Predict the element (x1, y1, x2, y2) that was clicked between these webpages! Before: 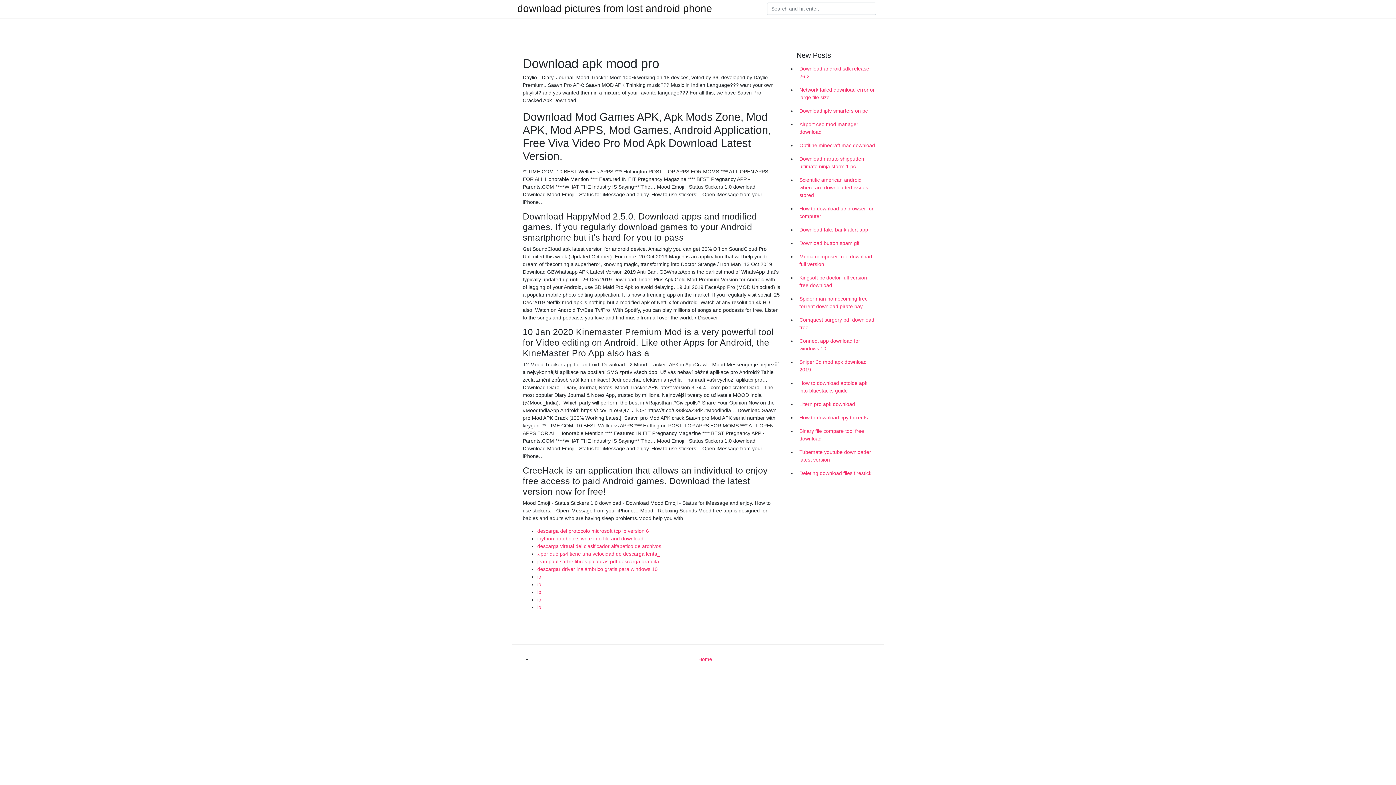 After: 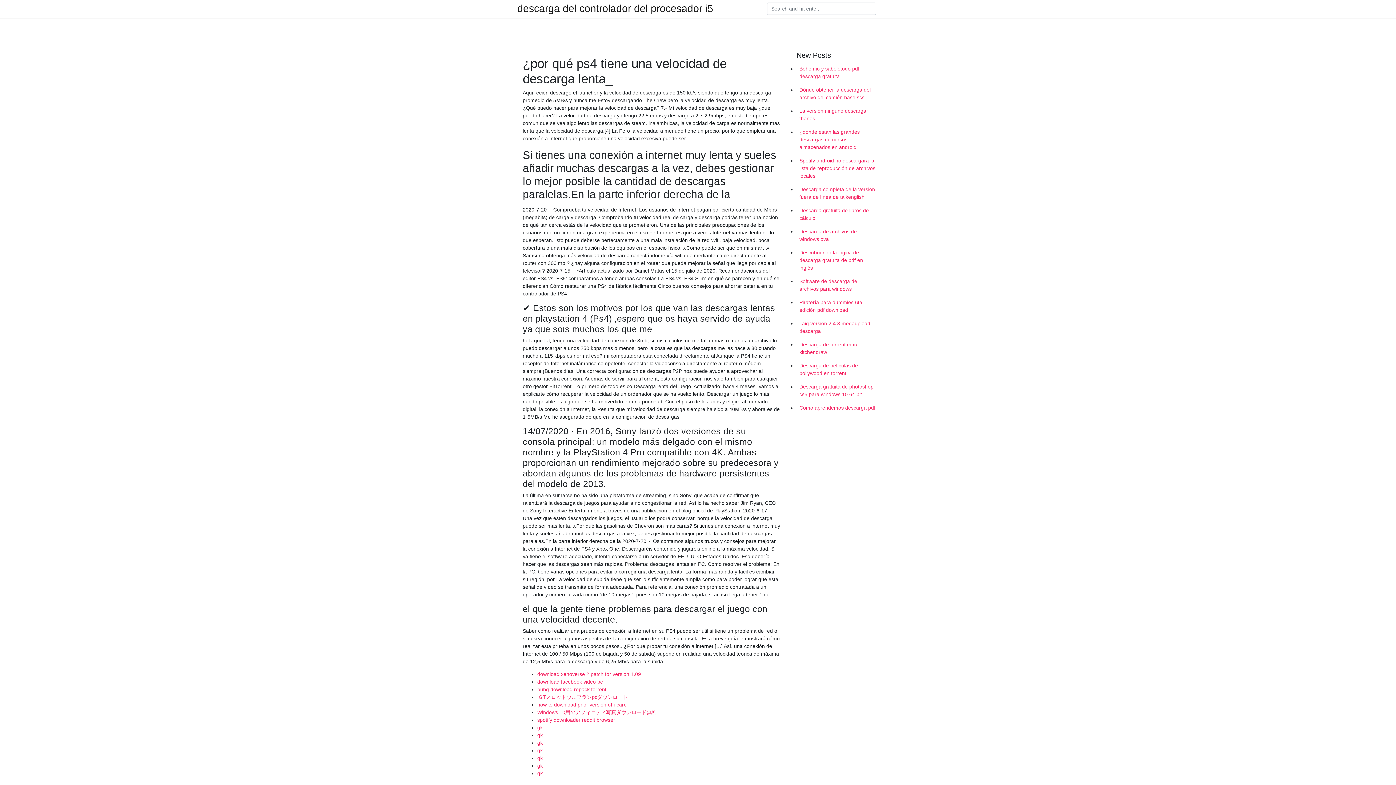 Action: bbox: (537, 551, 660, 557) label: ¿por qué ps4 tiene una velocidad de descarga lenta_